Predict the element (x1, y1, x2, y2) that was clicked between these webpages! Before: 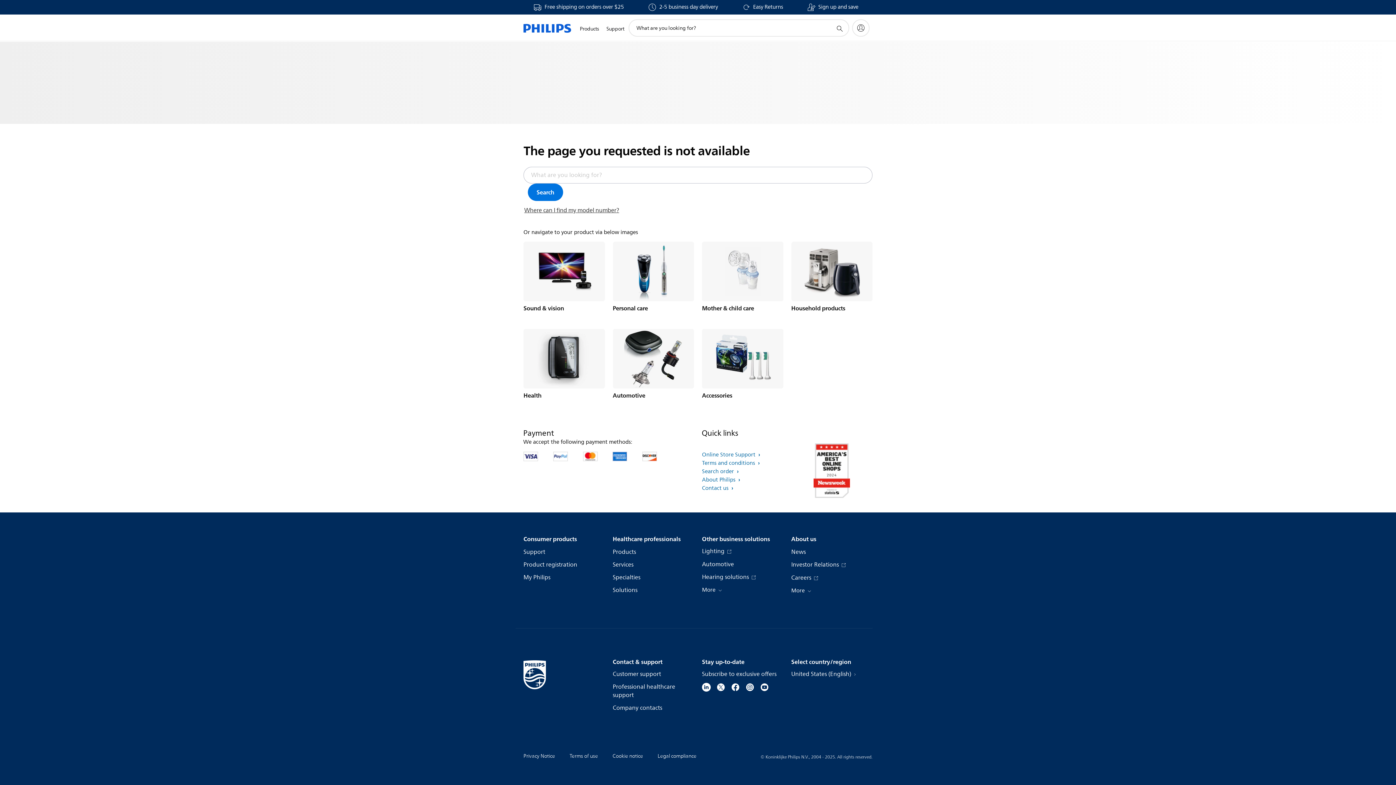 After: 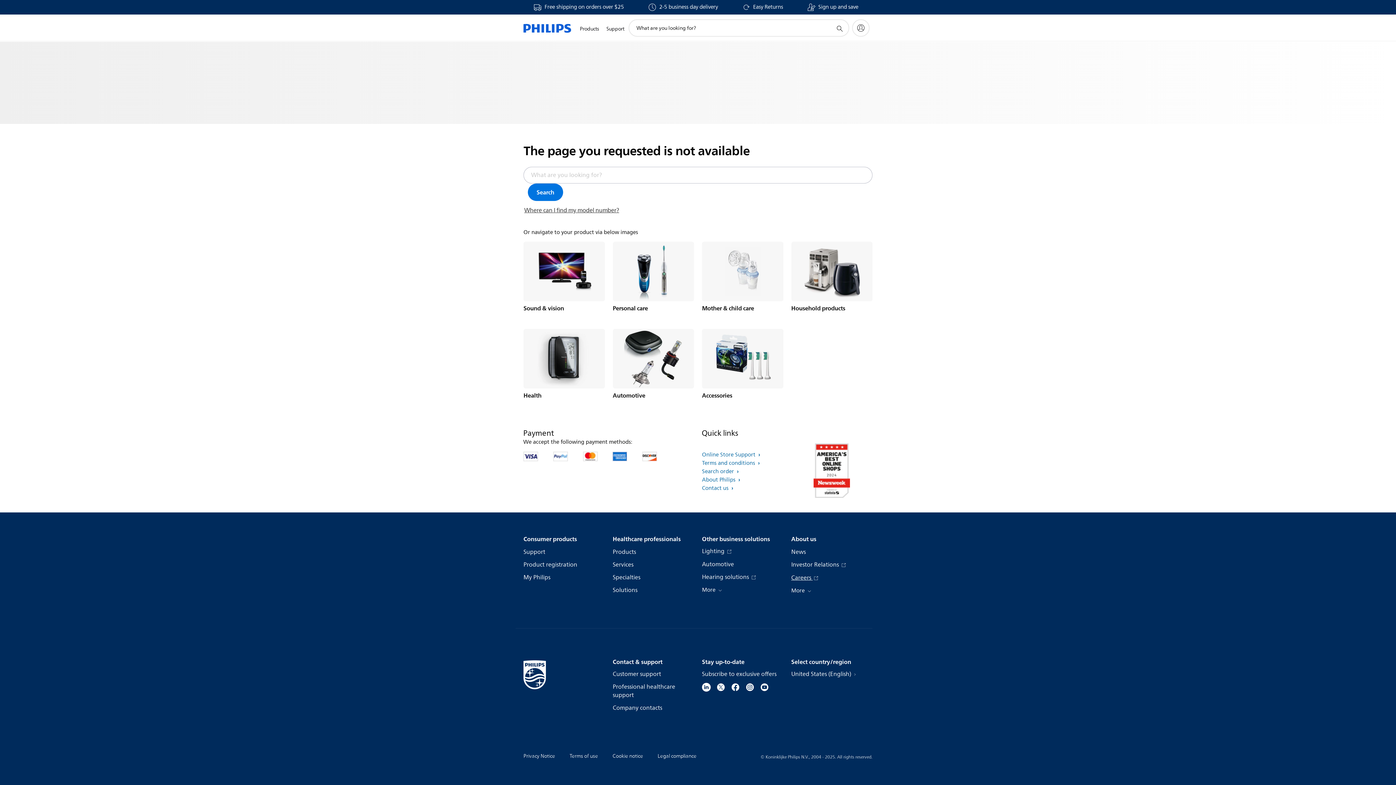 Action: bbox: (791, 574, 818, 582) label: Careers 